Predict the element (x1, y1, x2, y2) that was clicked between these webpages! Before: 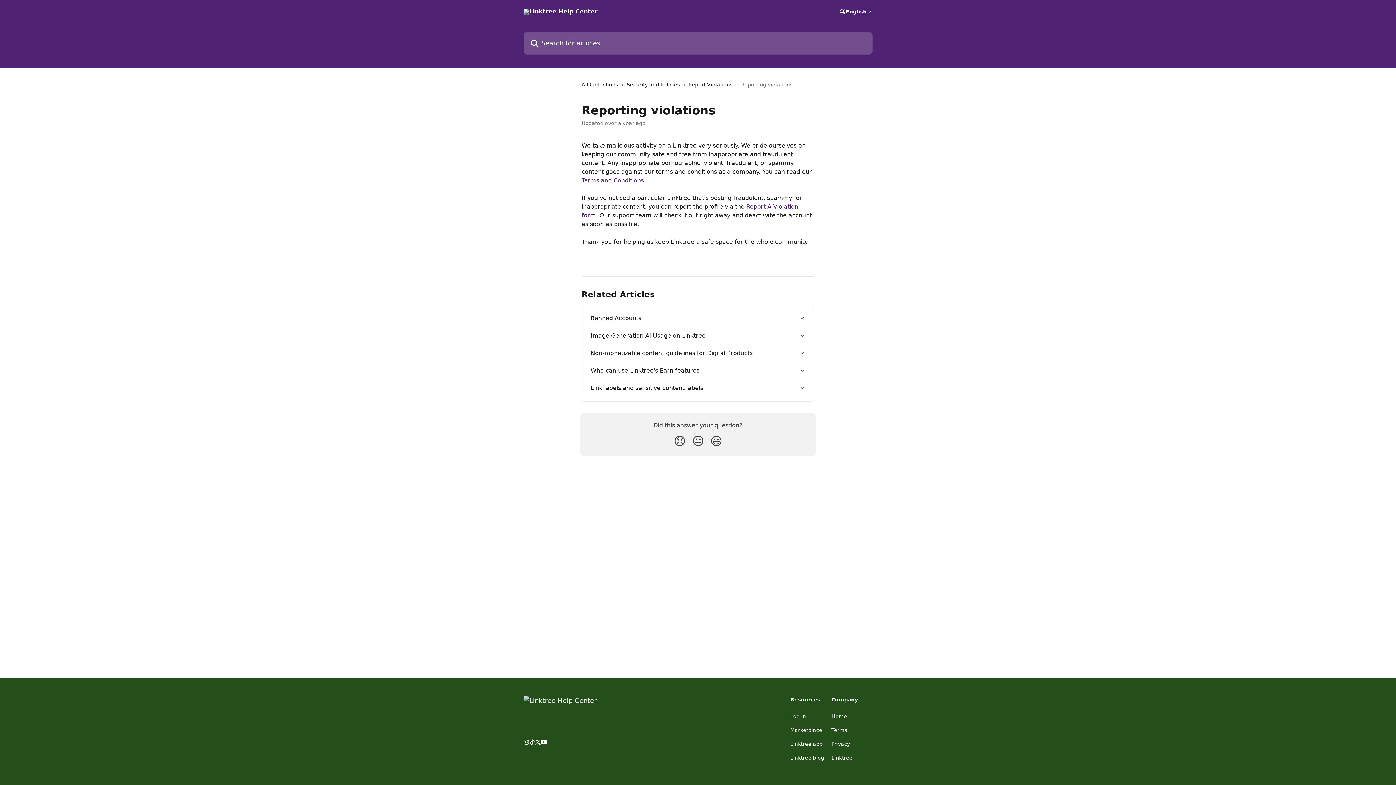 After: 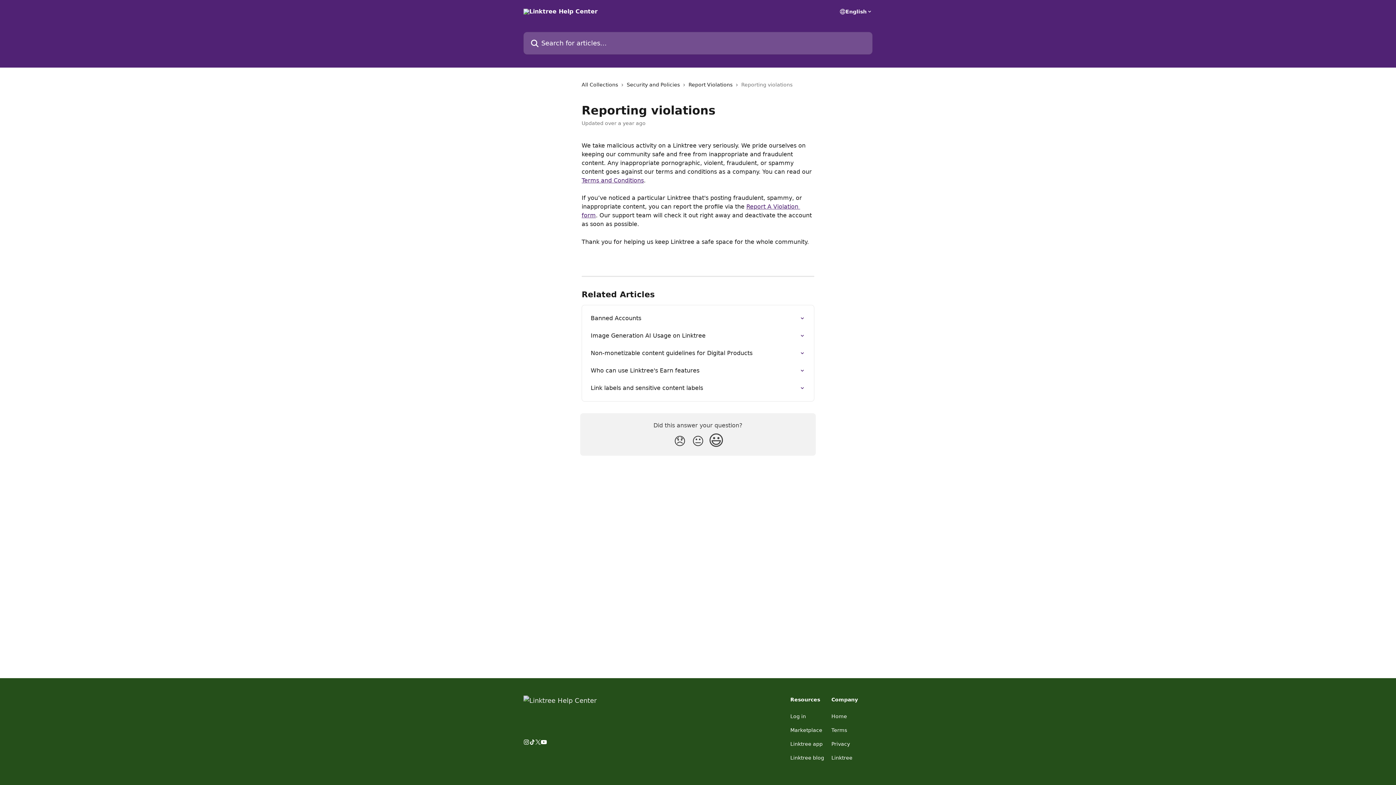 Action: bbox: (707, 431, 725, 451) label: Smiley Reaction